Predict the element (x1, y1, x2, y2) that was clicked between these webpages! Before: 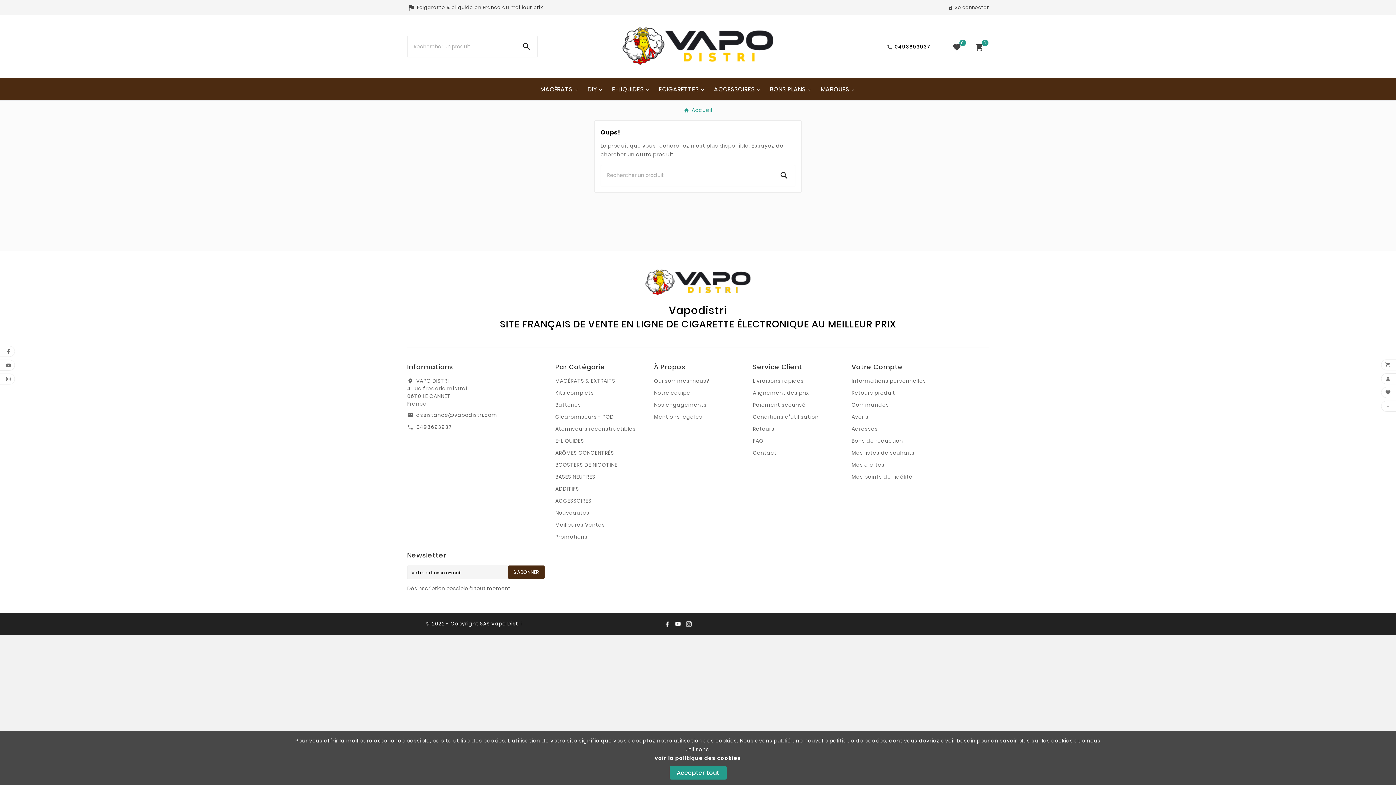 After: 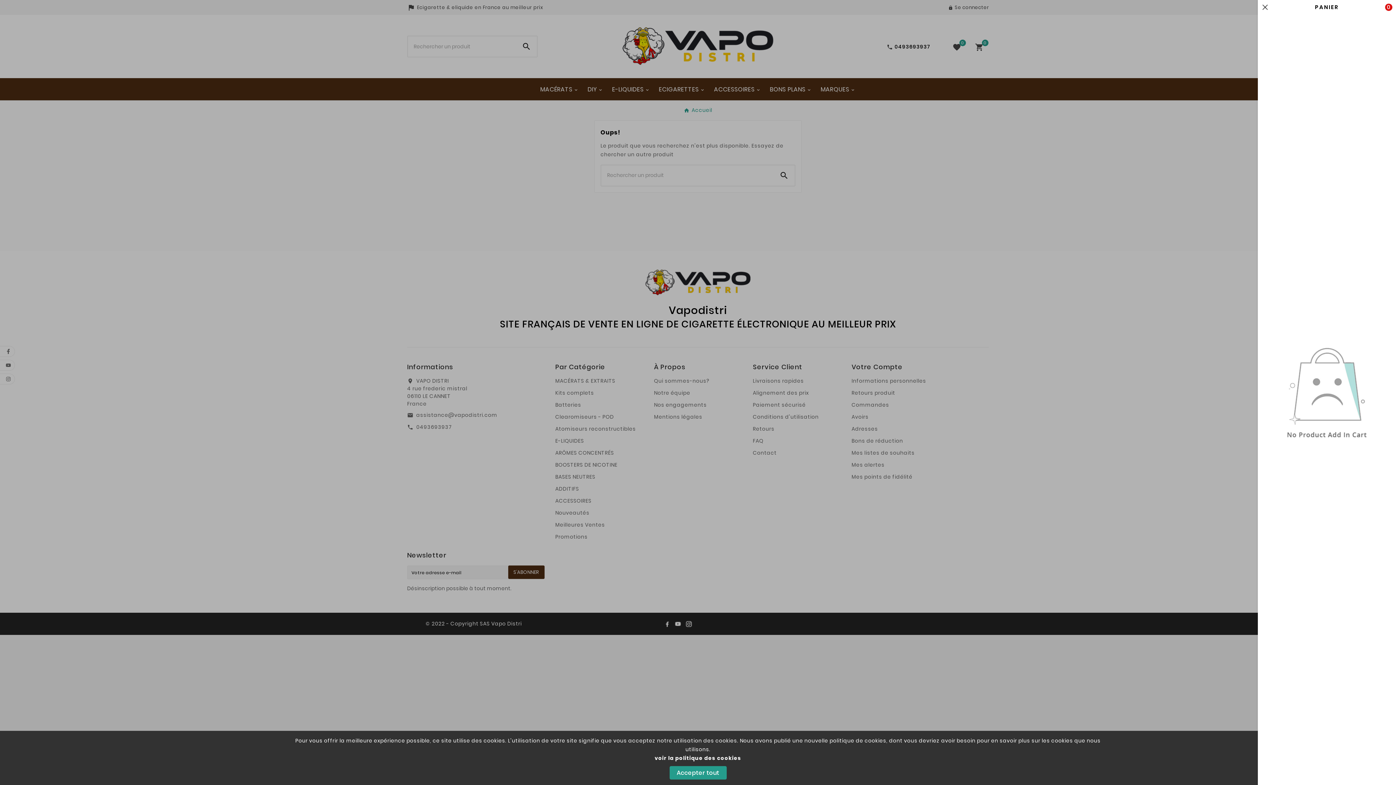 Action: label: 
0 bbox: (975, 42, 989, 51)